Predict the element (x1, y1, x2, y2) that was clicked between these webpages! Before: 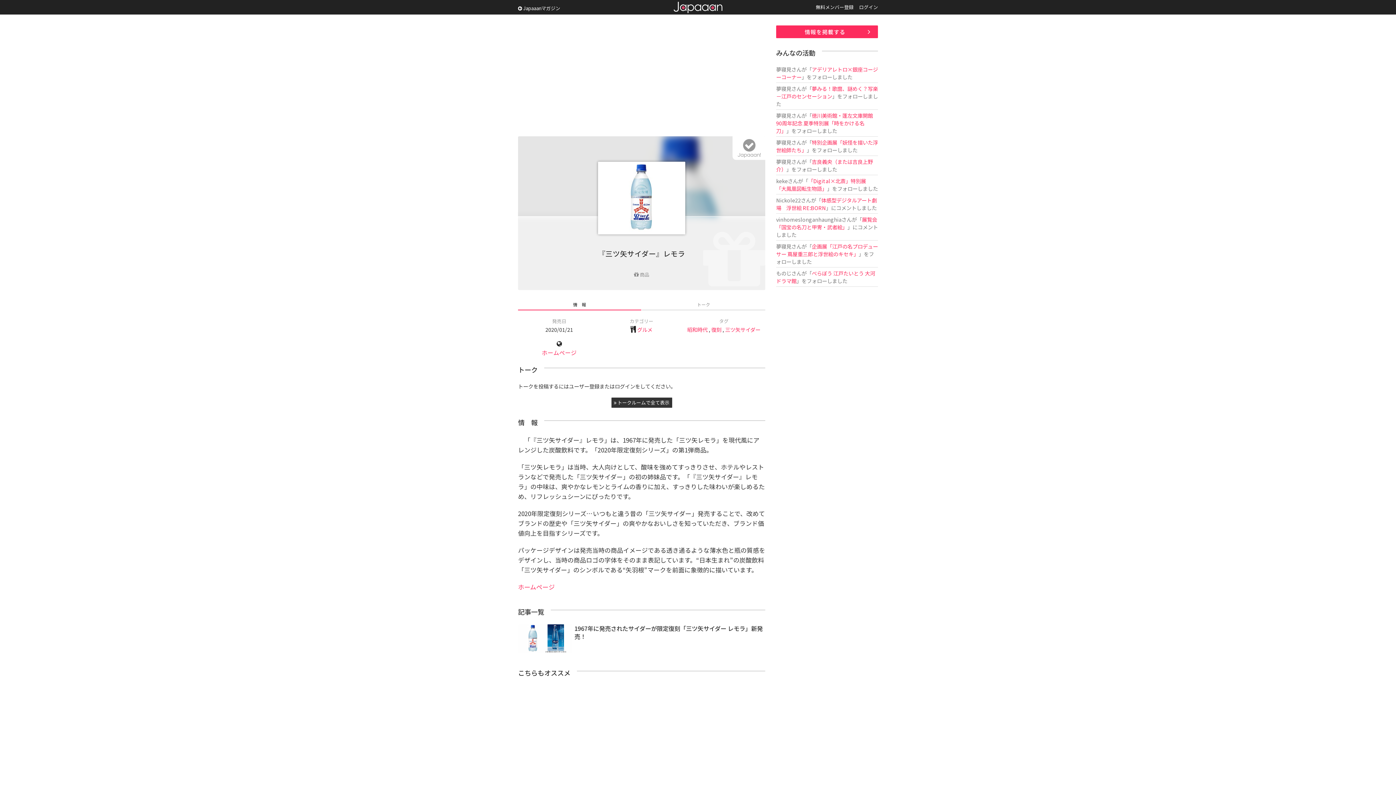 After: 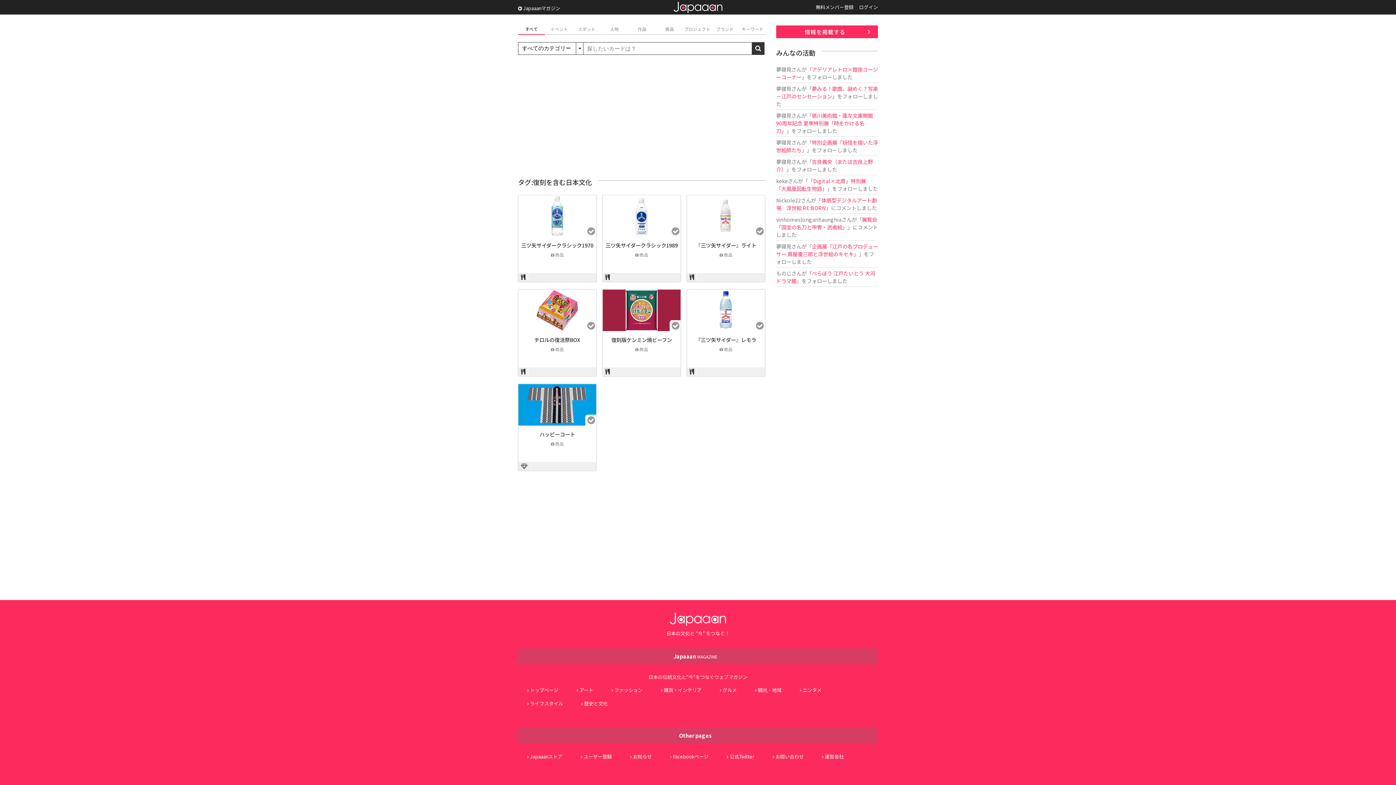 Action: bbox: (711, 325, 721, 333) label: 復刻